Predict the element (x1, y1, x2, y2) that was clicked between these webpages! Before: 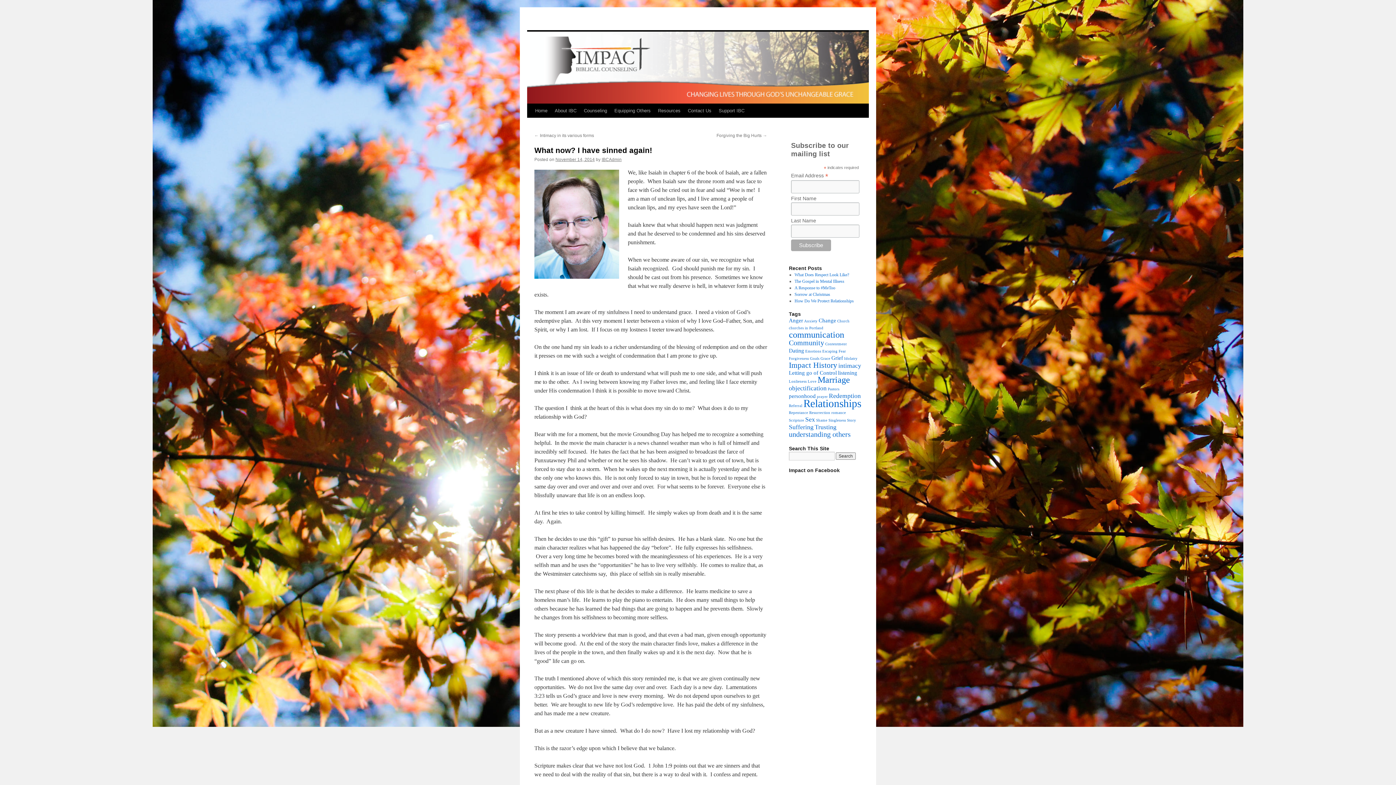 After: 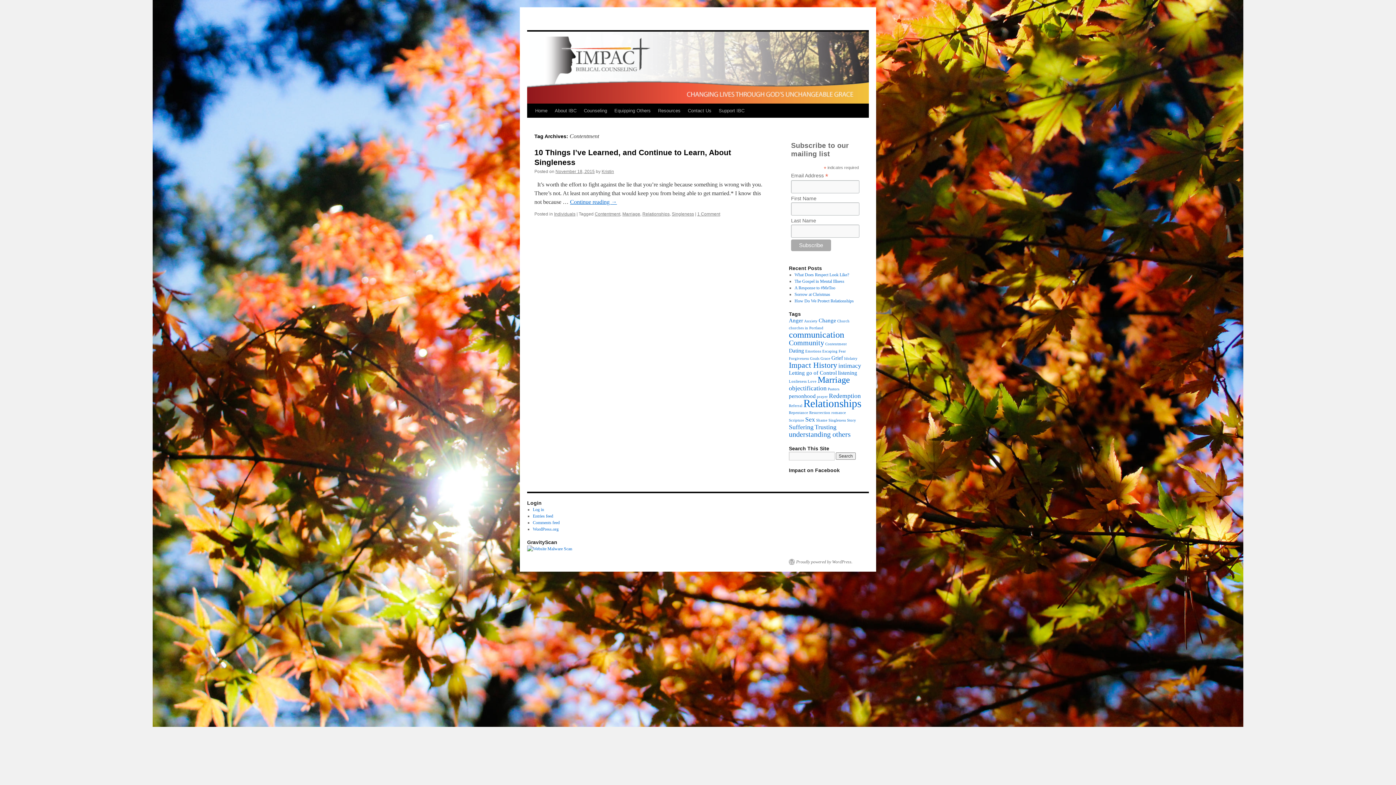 Action: label: Contentment (1 item) bbox: (825, 342, 846, 346)